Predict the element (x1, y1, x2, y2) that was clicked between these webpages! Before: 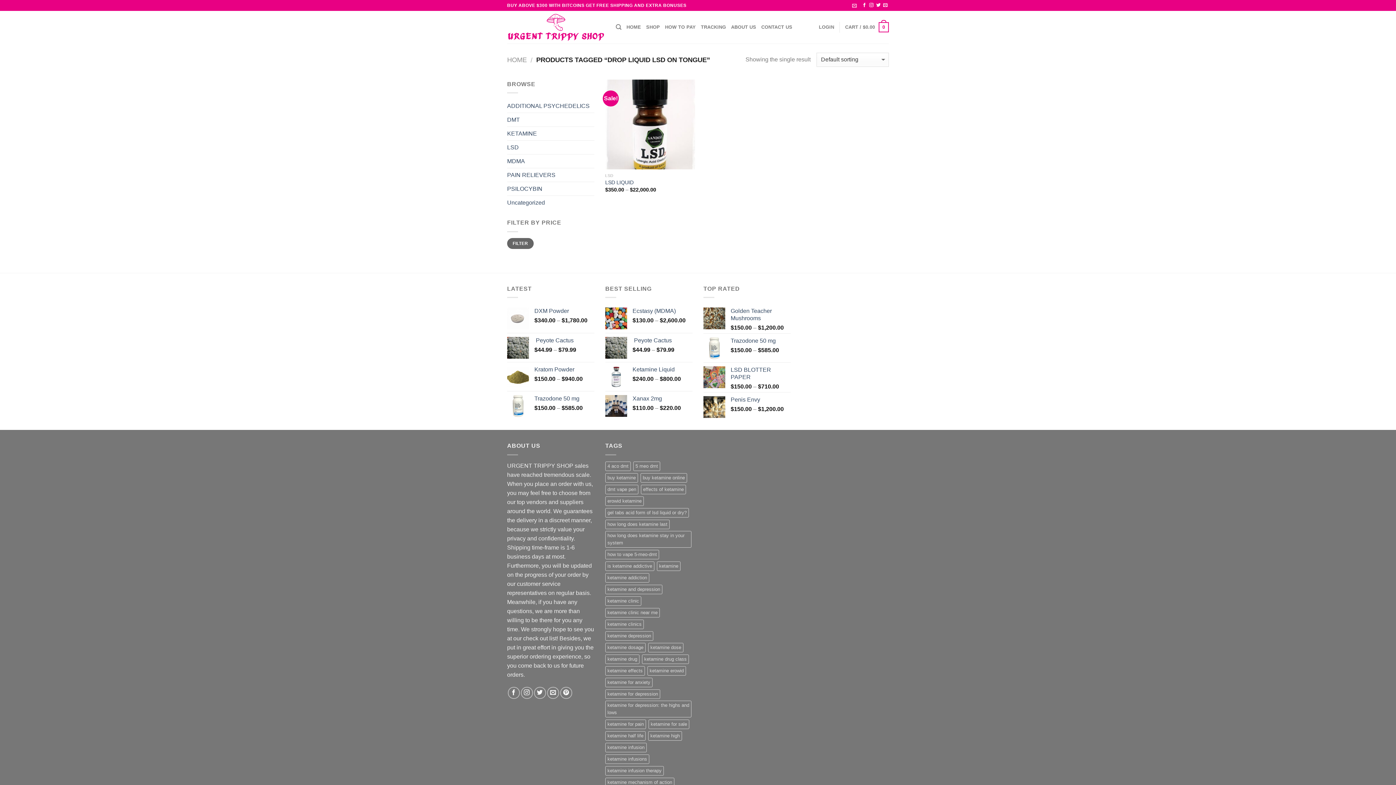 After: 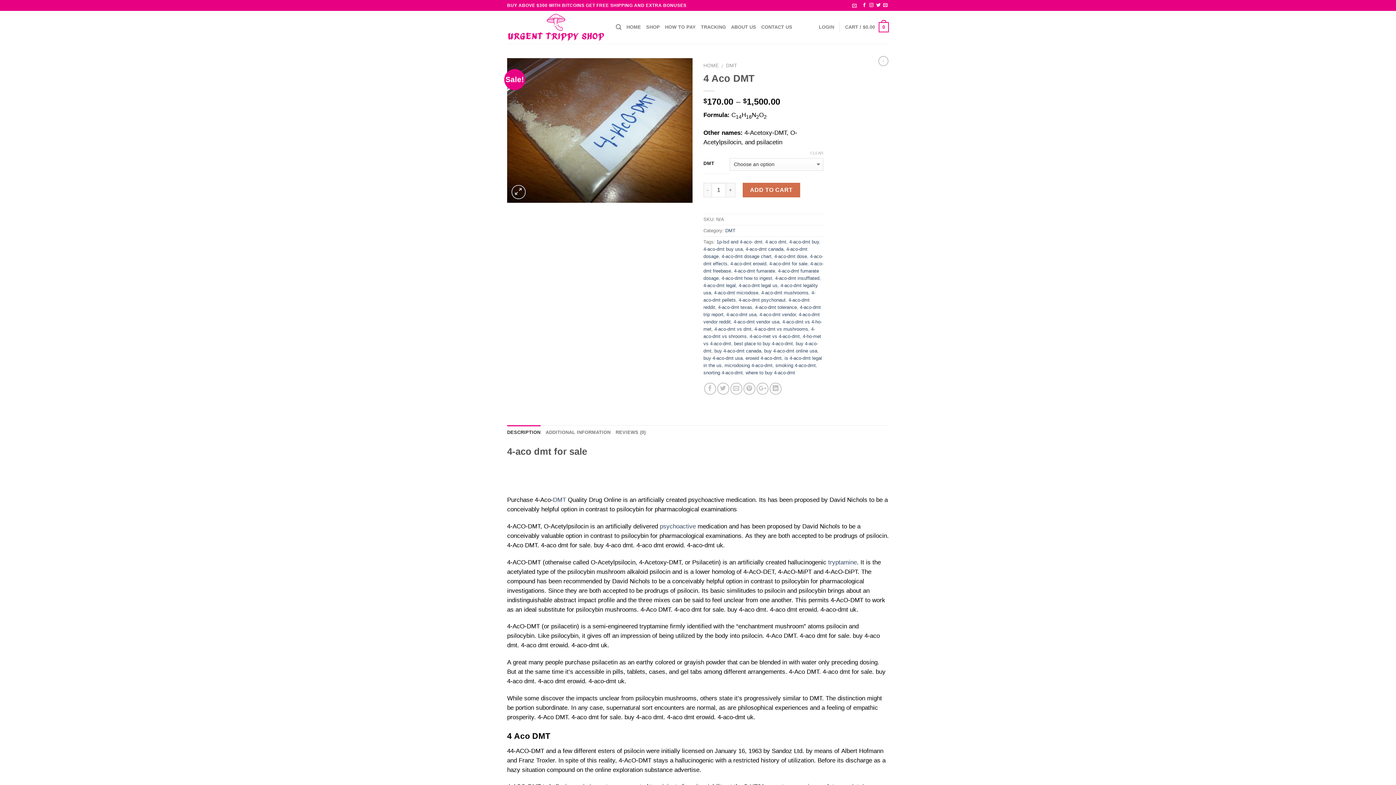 Action: bbox: (605, 461, 630, 471) label: 4 aco dmt (2 products)